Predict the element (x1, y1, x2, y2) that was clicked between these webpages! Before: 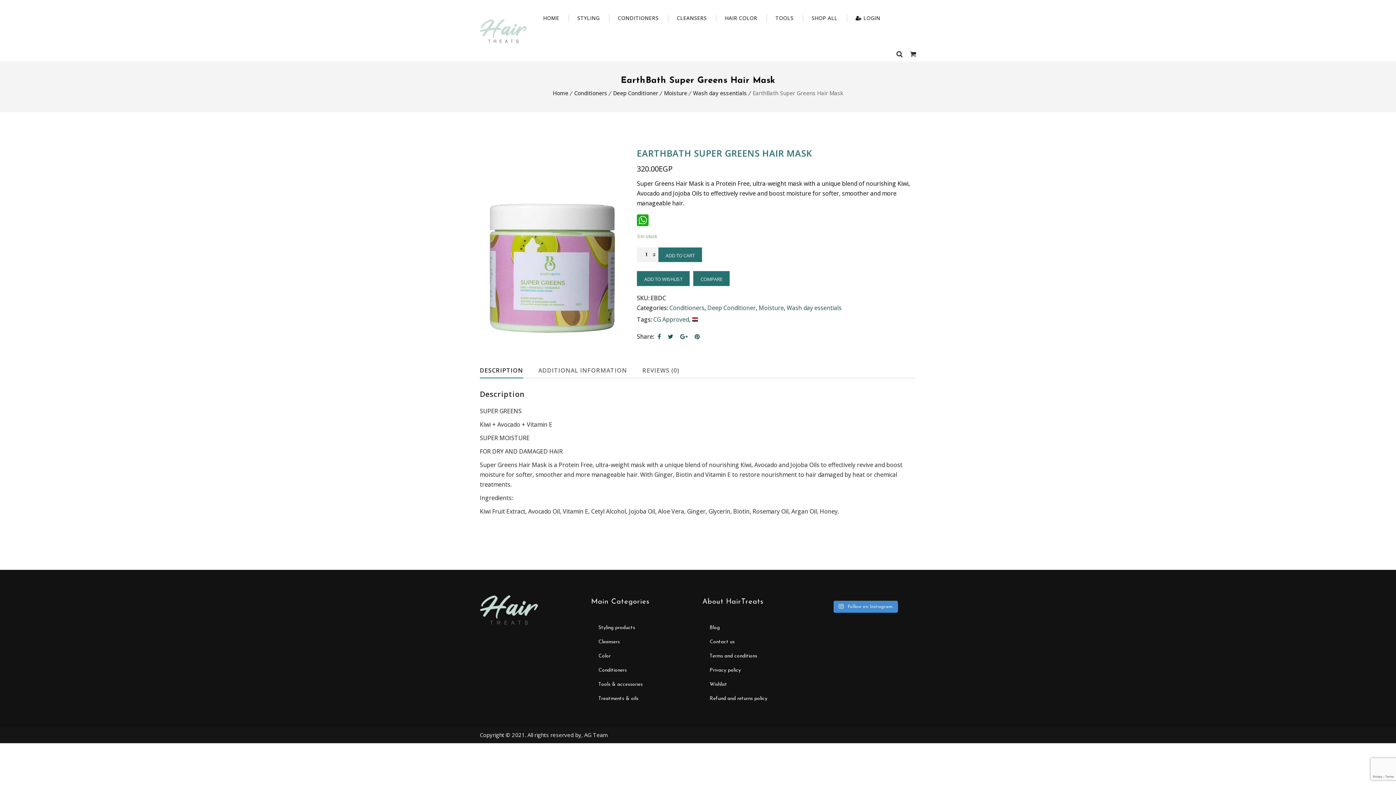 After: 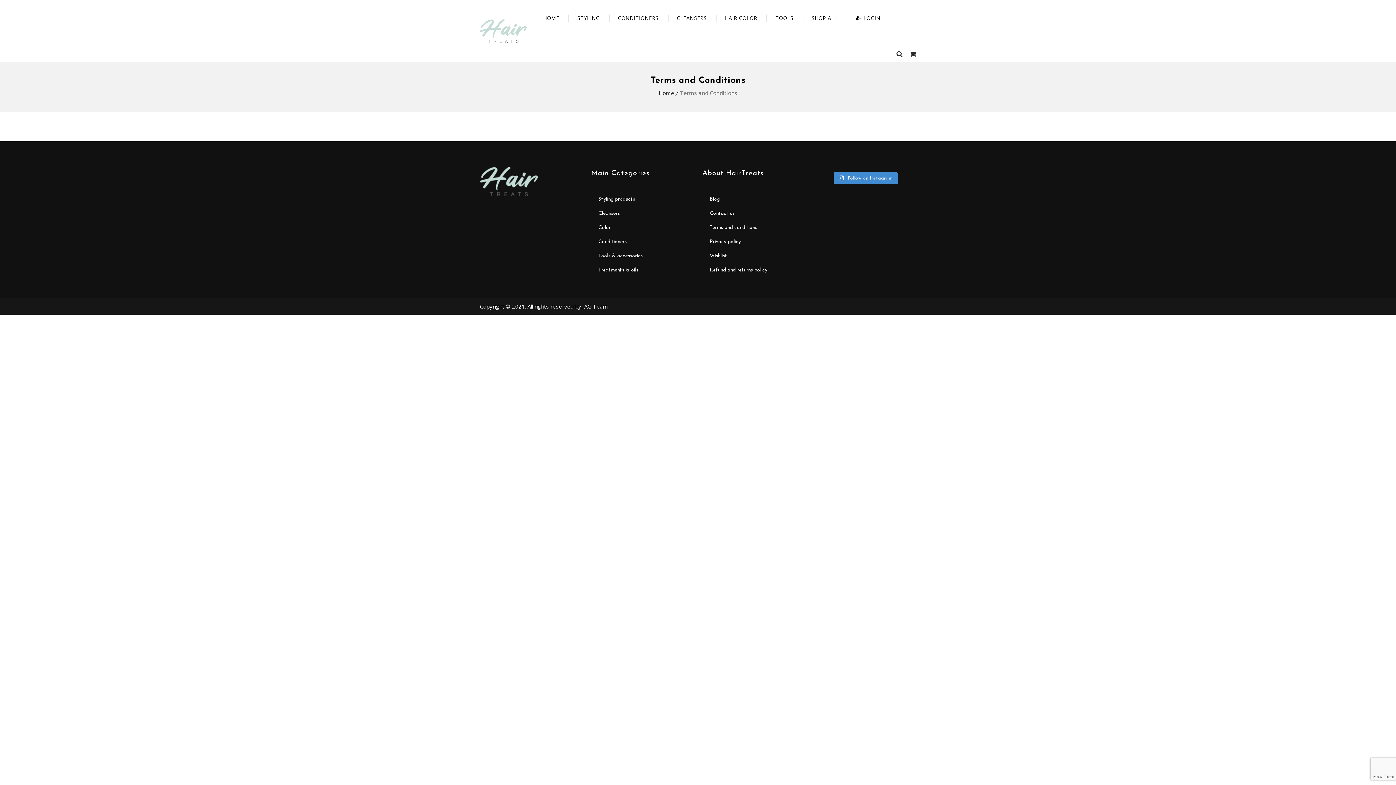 Action: bbox: (702, 648, 805, 662) label: Terms and conditions